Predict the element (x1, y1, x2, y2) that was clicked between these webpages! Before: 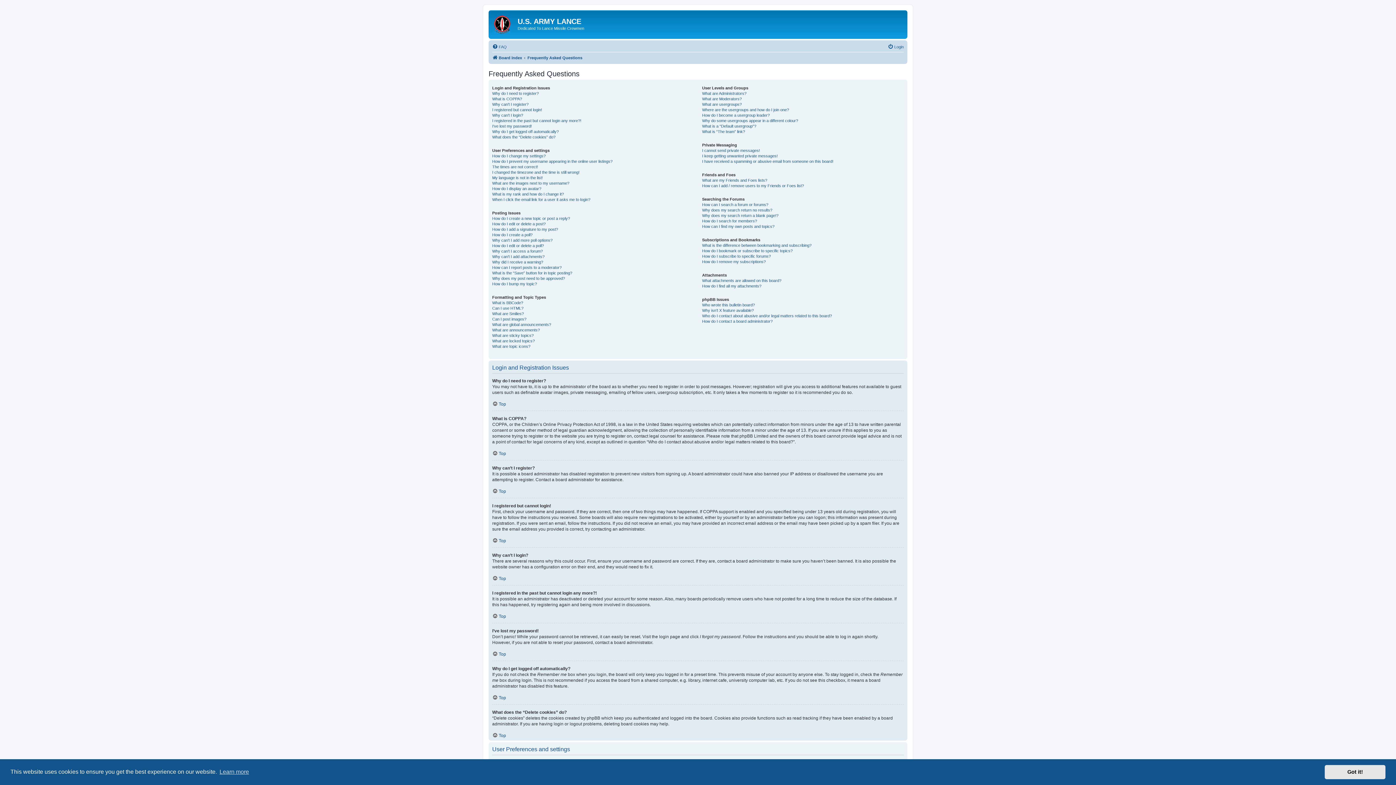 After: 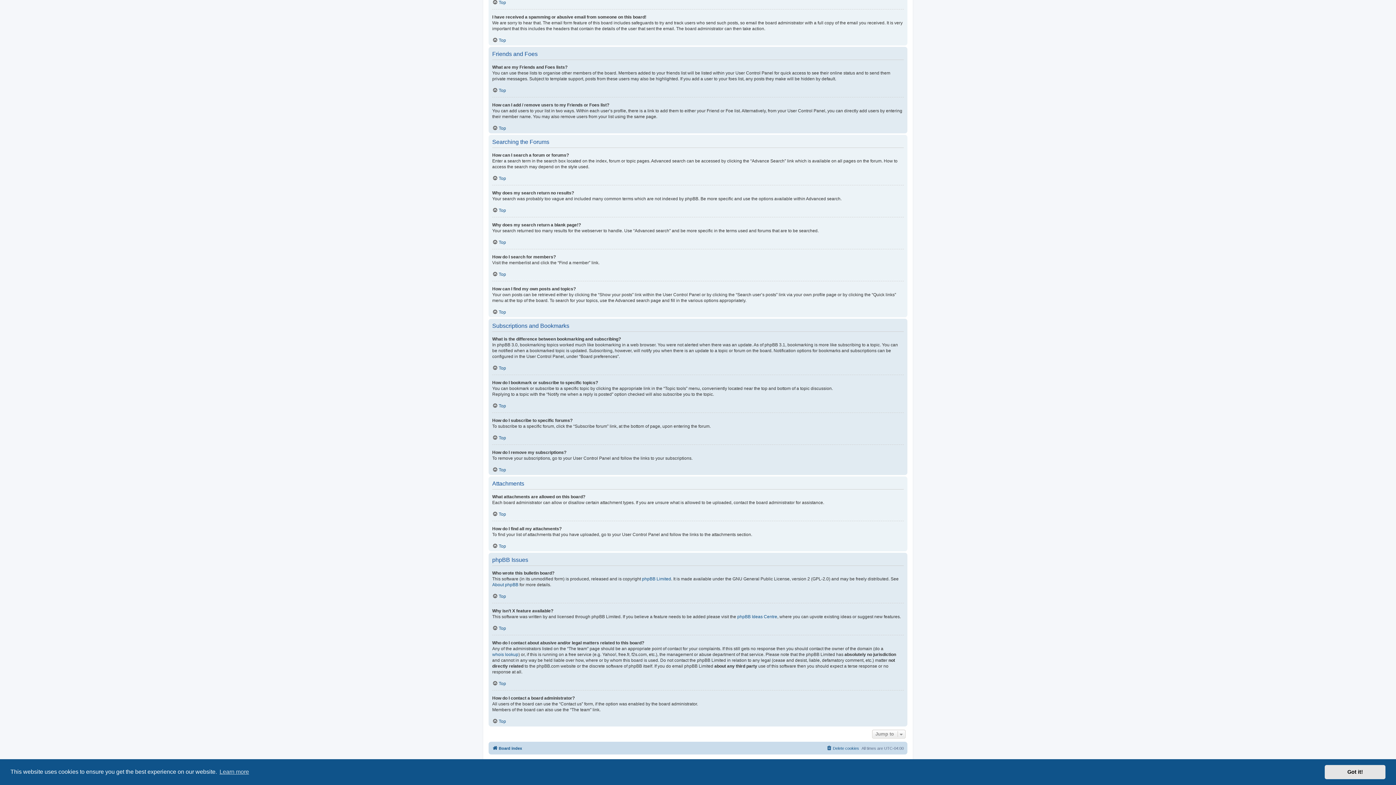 Action: label: How do I find all my attachments? bbox: (702, 283, 761, 288)